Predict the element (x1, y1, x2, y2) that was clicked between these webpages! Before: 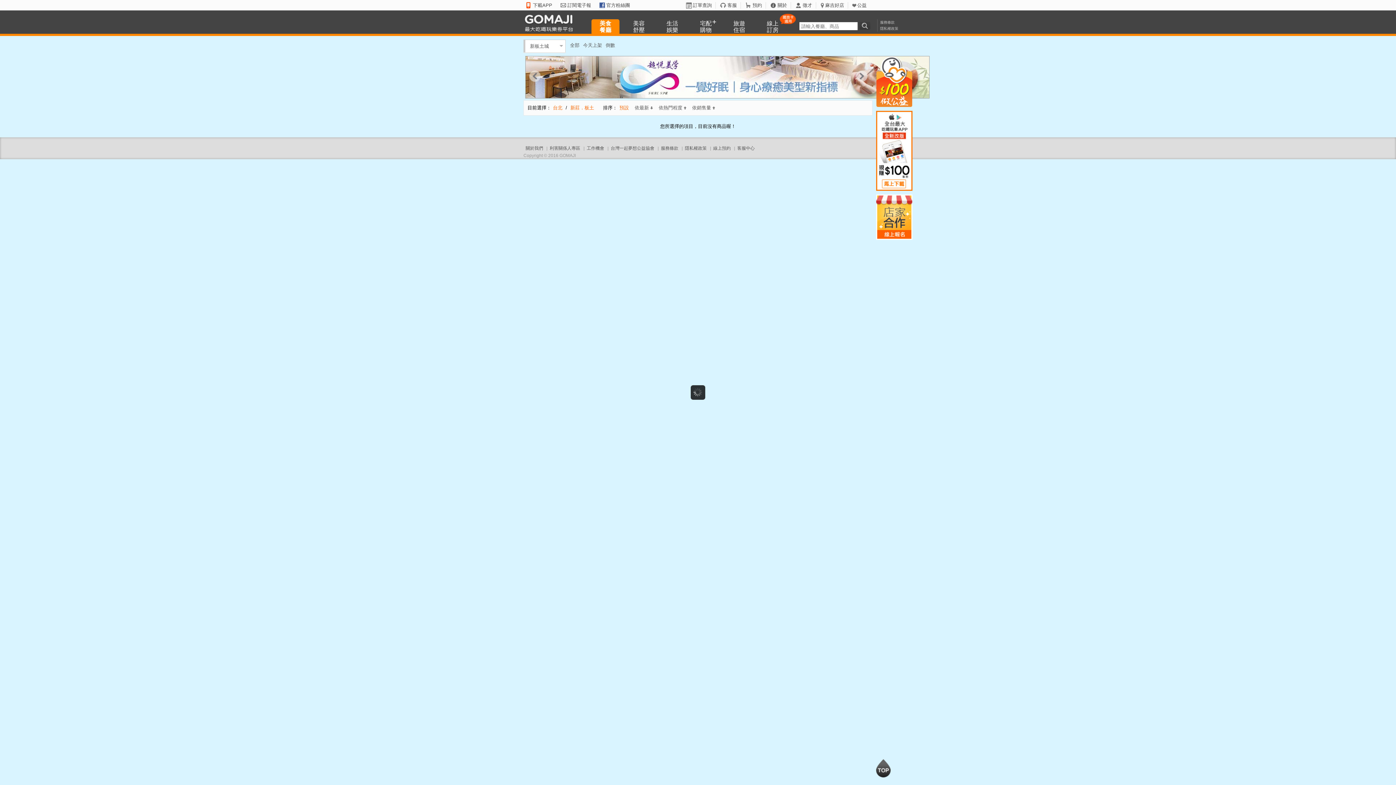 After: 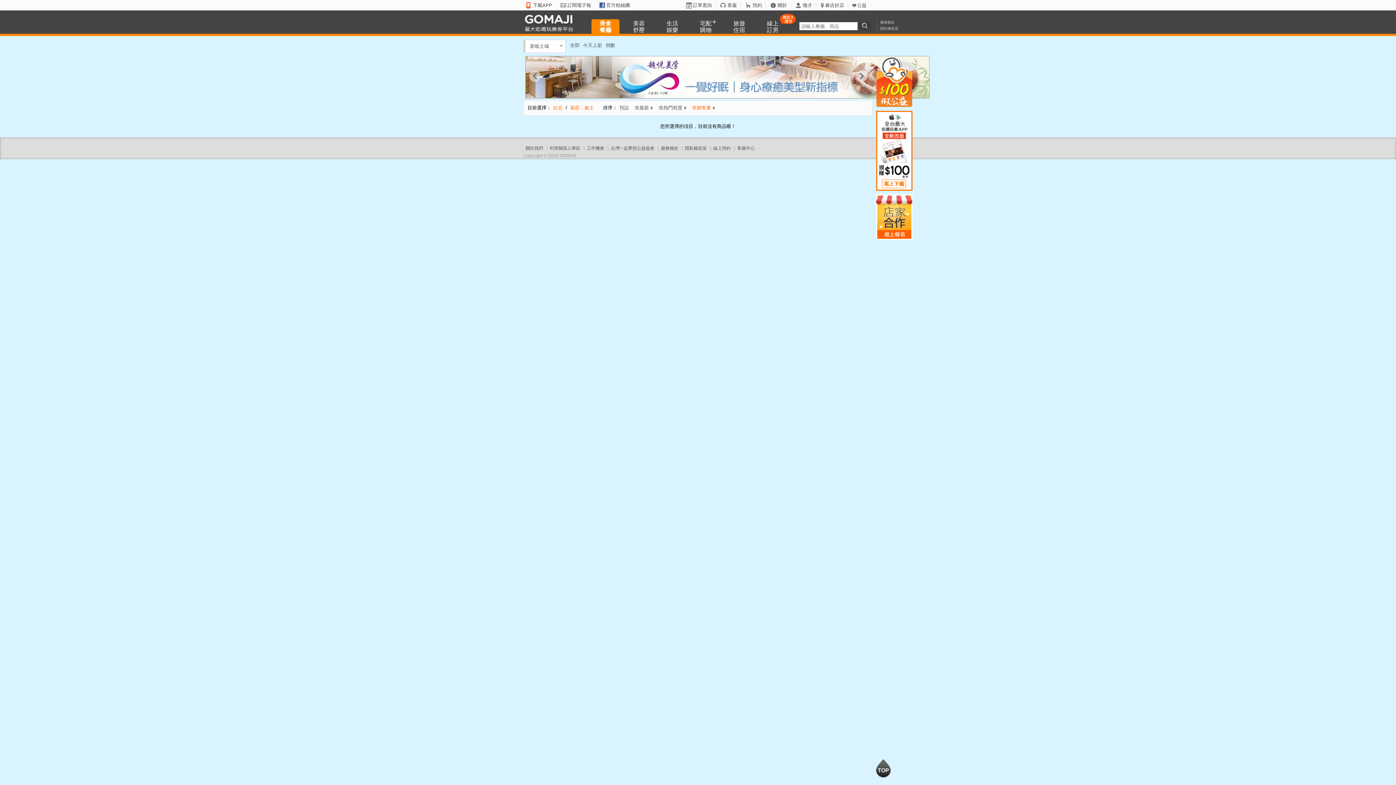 Action: bbox: (691, 104, 716, 111) label: 依銷售量